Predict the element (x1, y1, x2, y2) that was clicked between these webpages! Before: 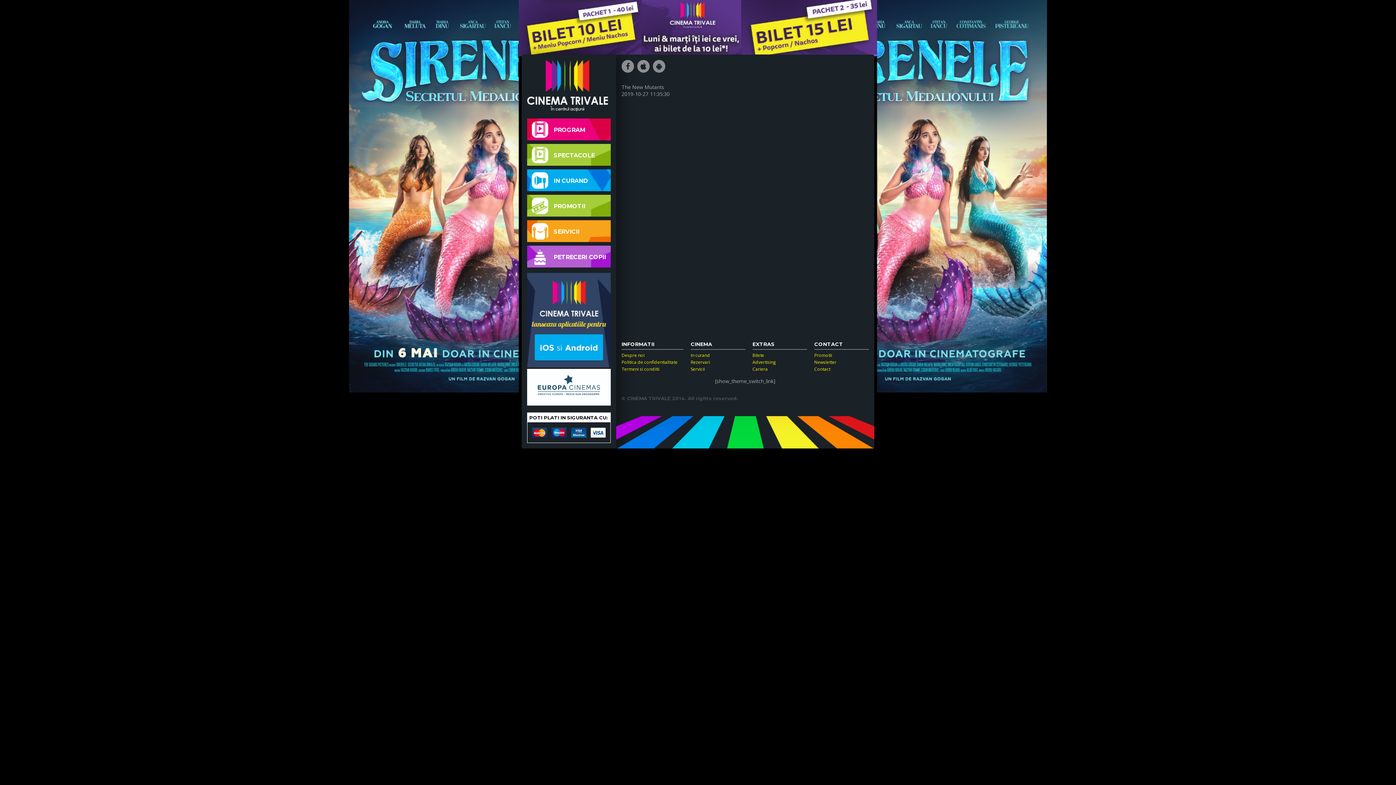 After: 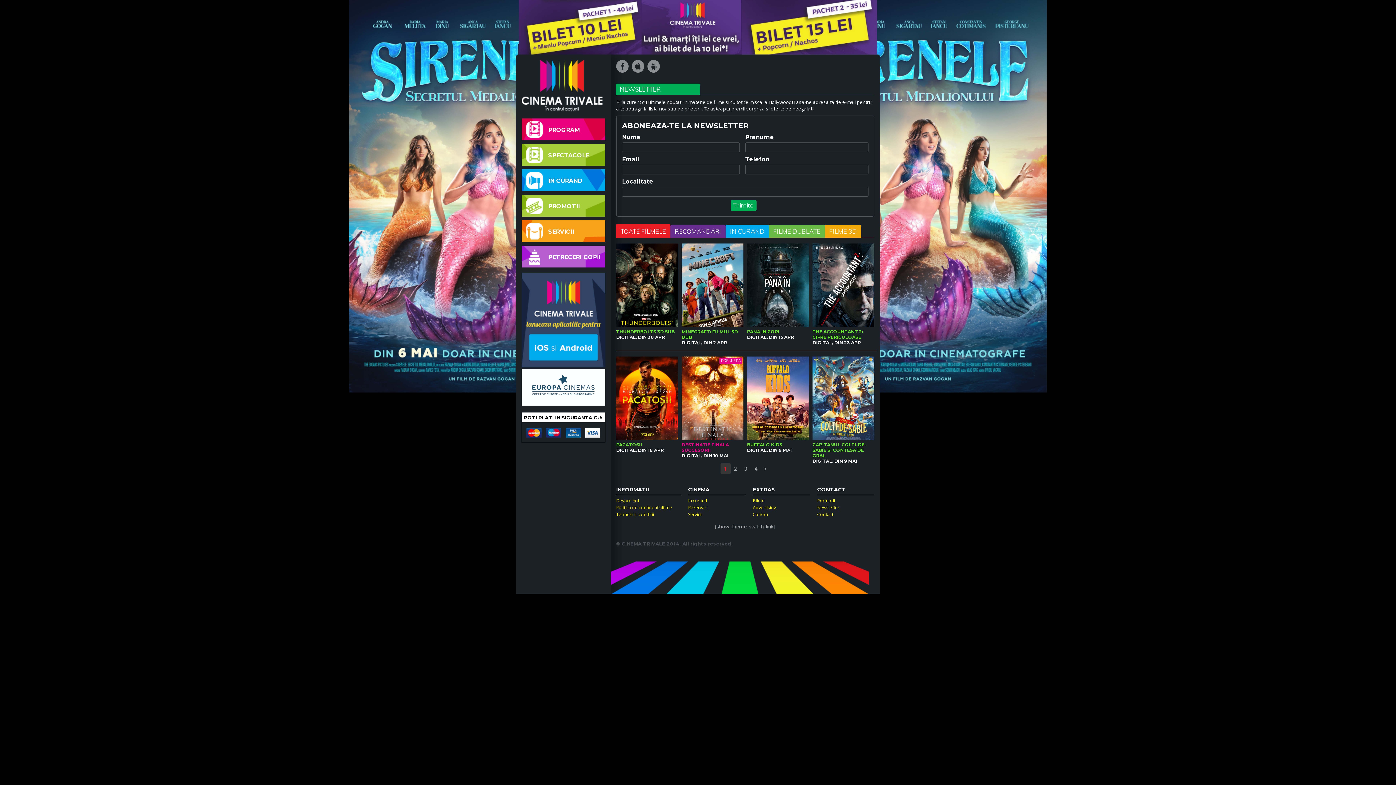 Action: label: Newsletter bbox: (814, 359, 836, 365)